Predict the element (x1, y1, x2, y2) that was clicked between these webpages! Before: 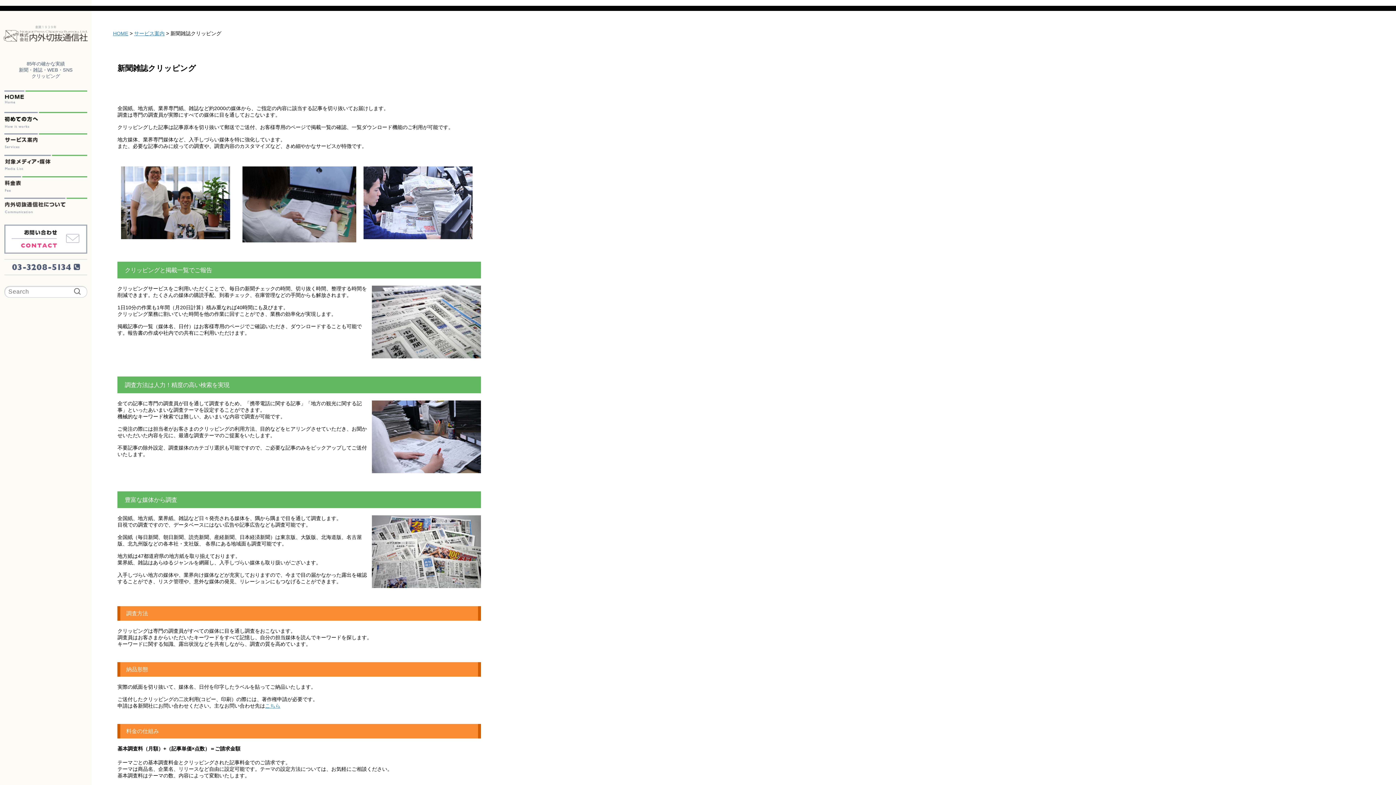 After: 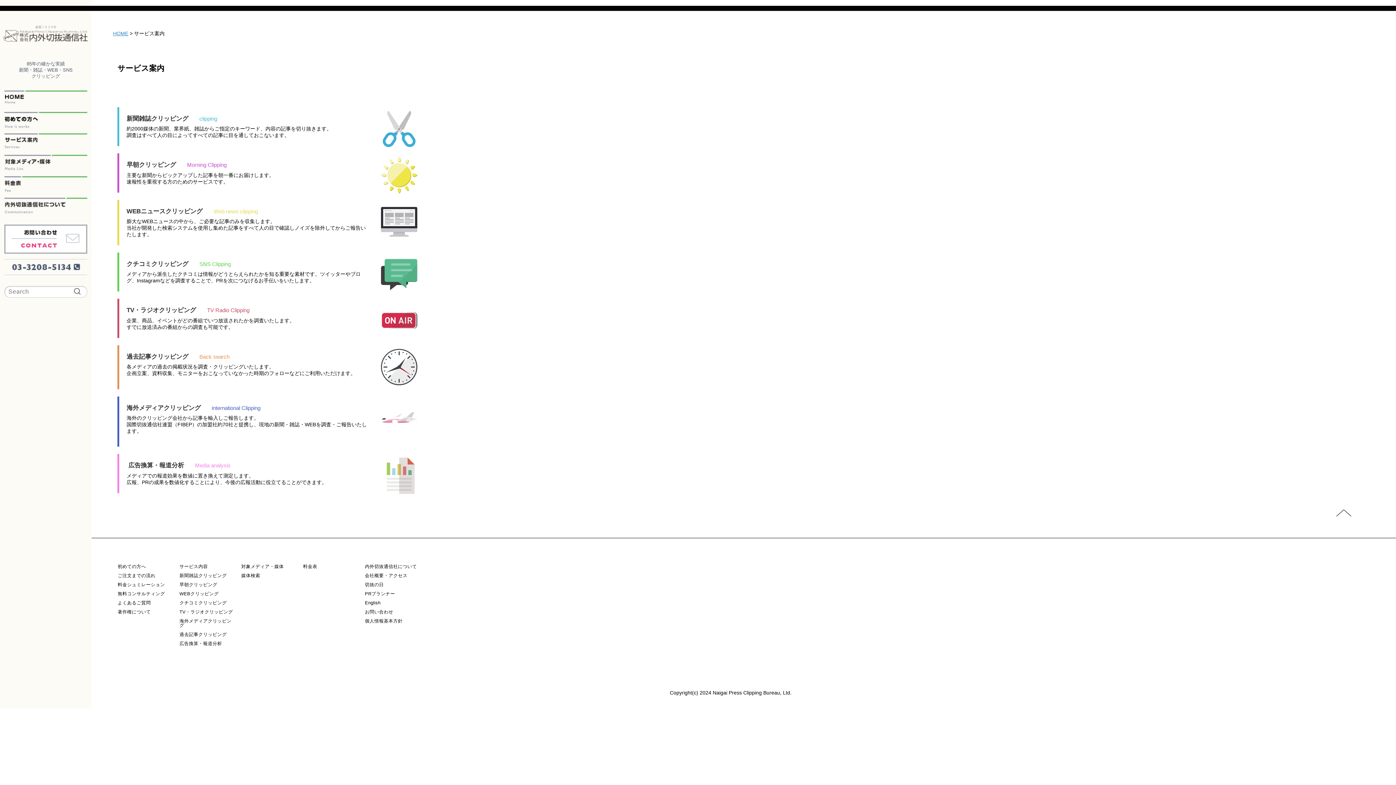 Action: bbox: (134, 30, 164, 36) label: サービス案内